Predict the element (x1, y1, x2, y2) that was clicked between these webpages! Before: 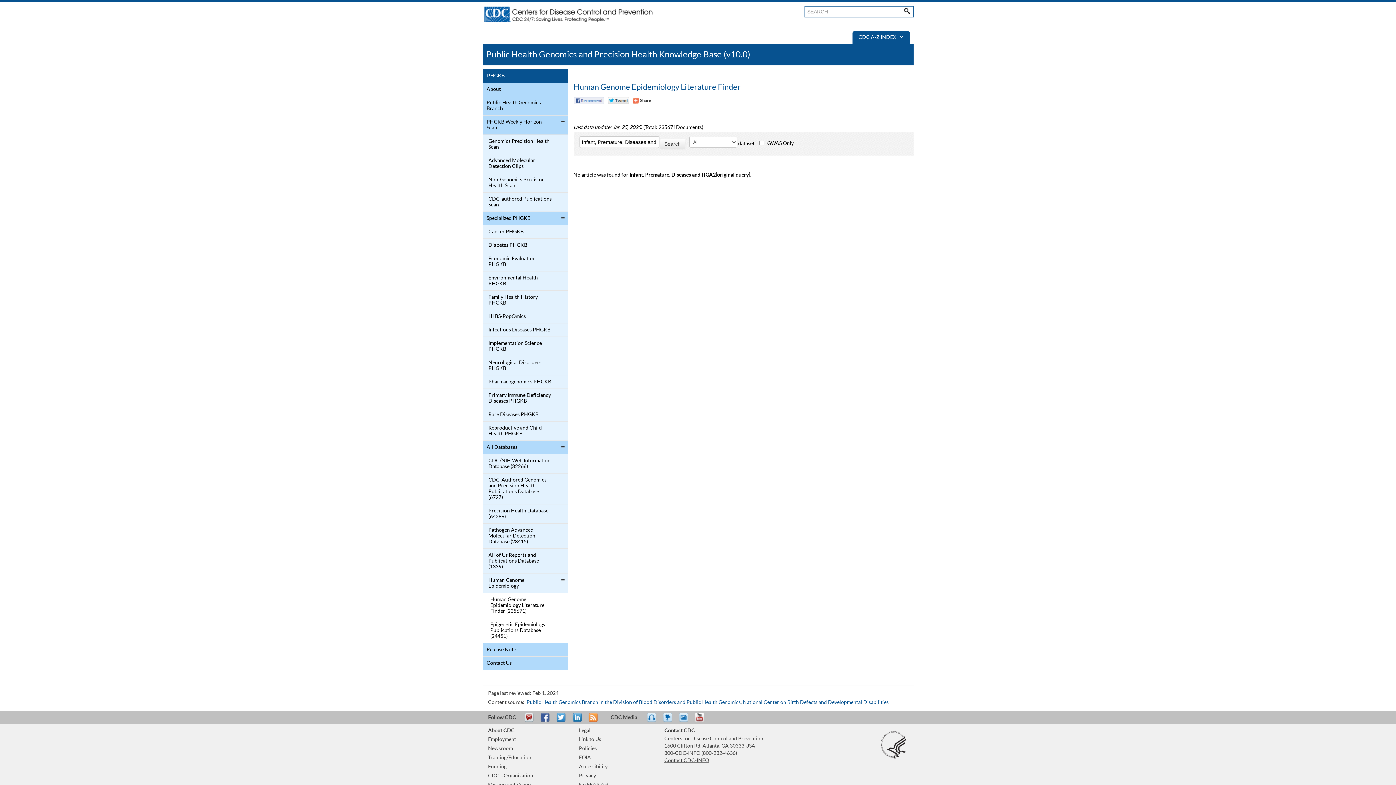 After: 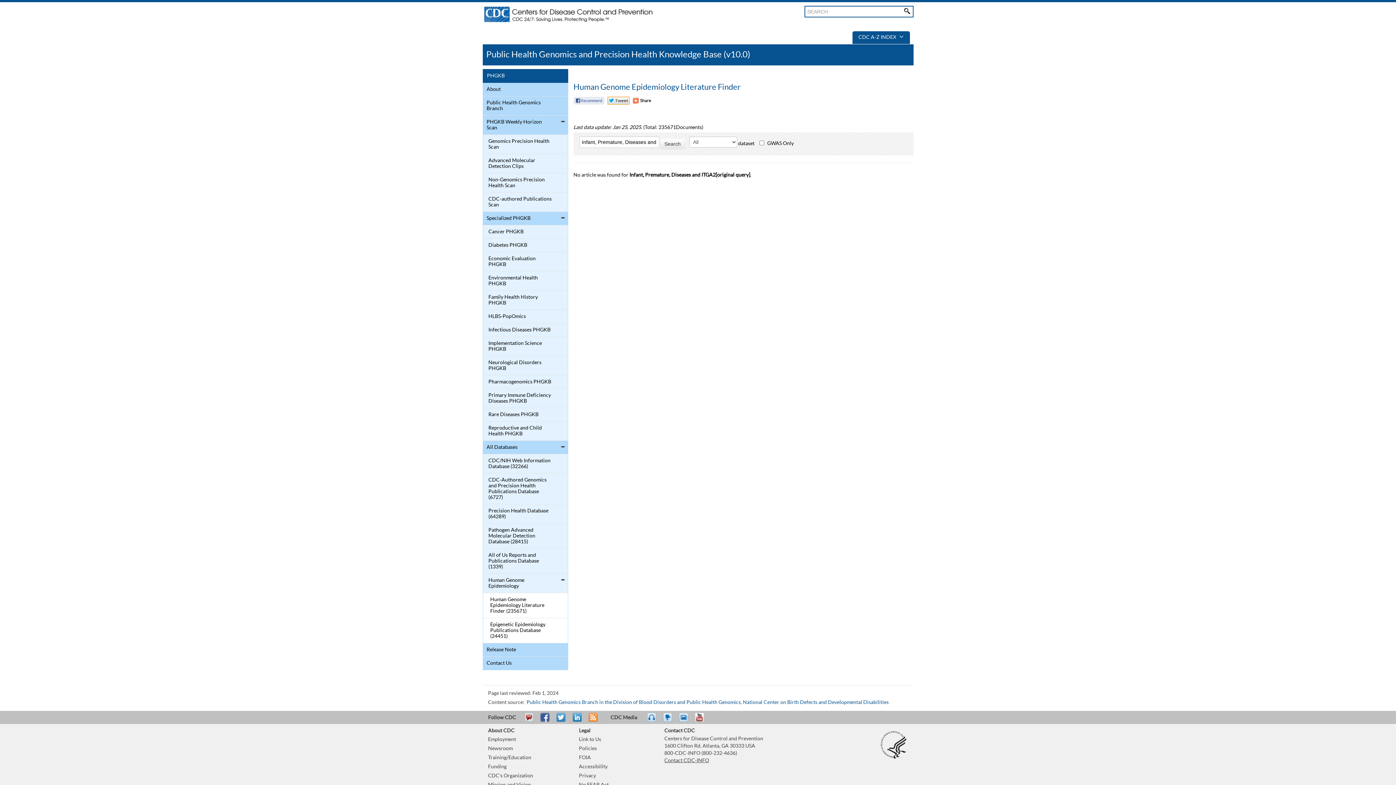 Action: label: Twitter Tweet bbox: (607, 97, 629, 104)